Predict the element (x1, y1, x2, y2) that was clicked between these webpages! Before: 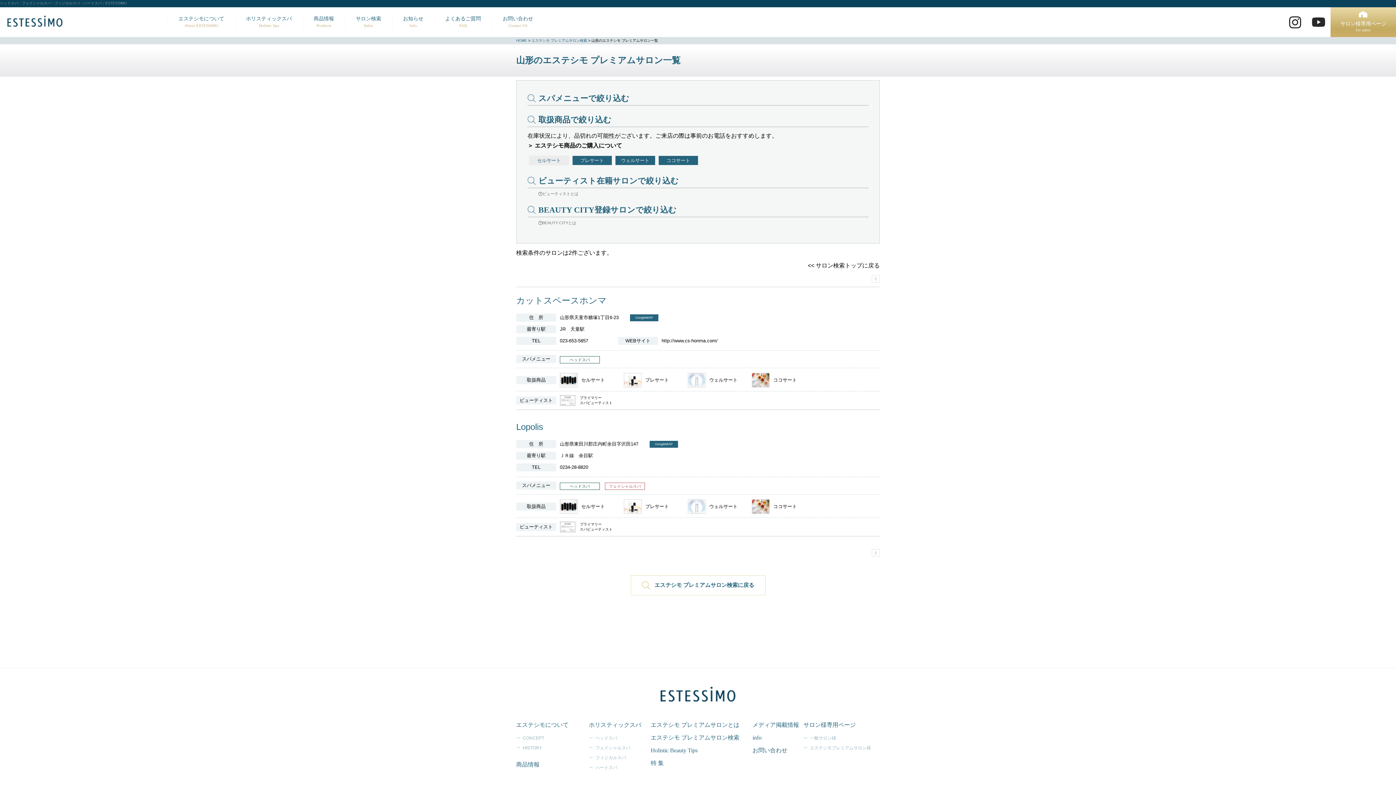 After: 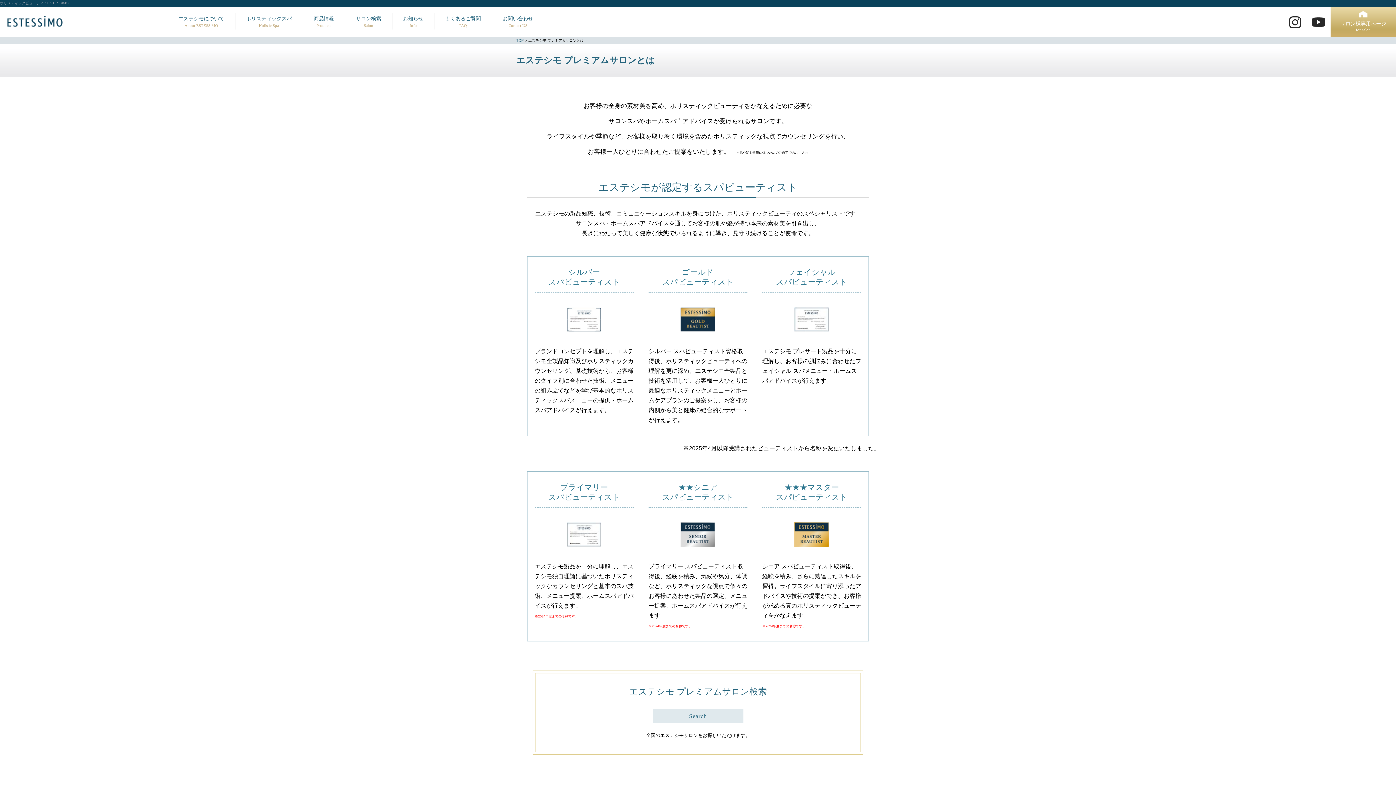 Action: label: エステシモ プレミアムサロンとは bbox: (650, 722, 739, 728)